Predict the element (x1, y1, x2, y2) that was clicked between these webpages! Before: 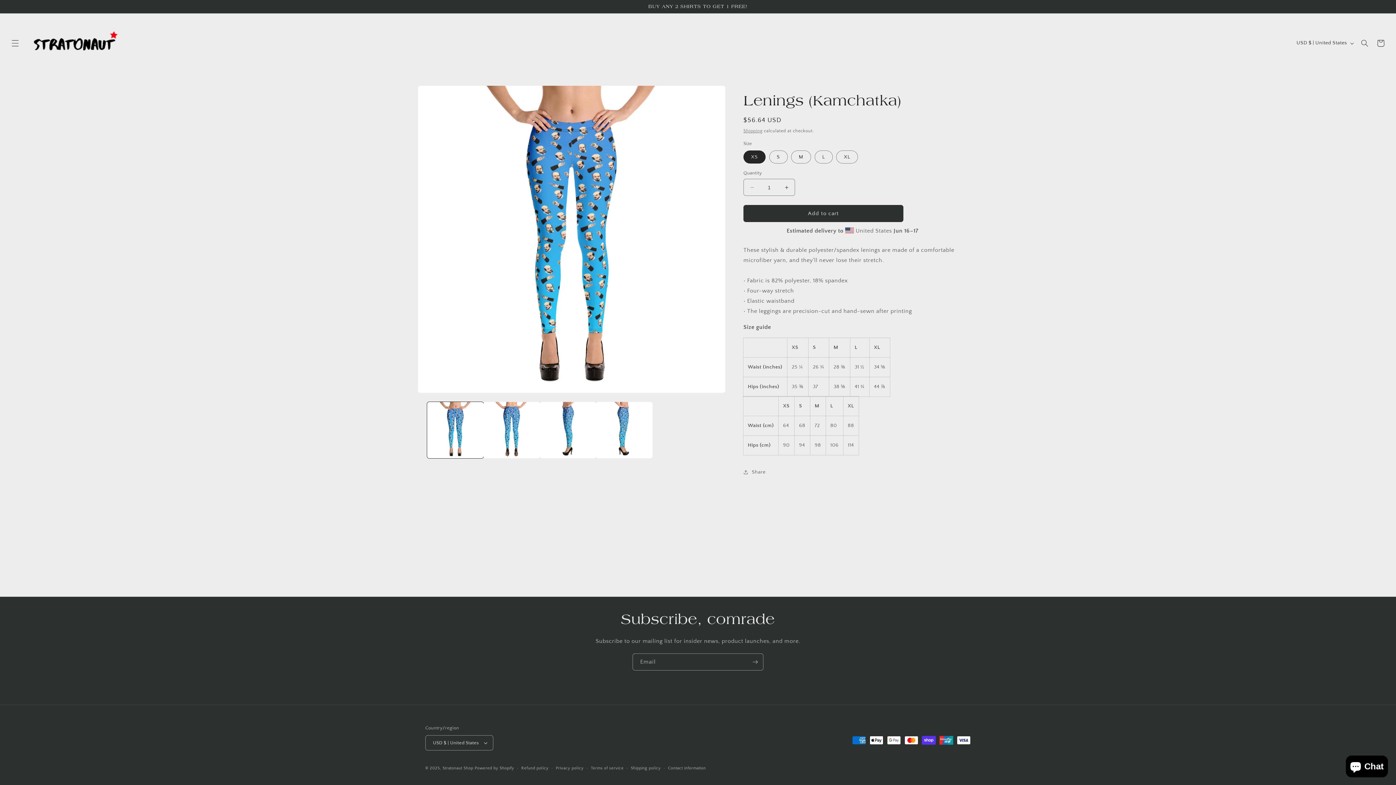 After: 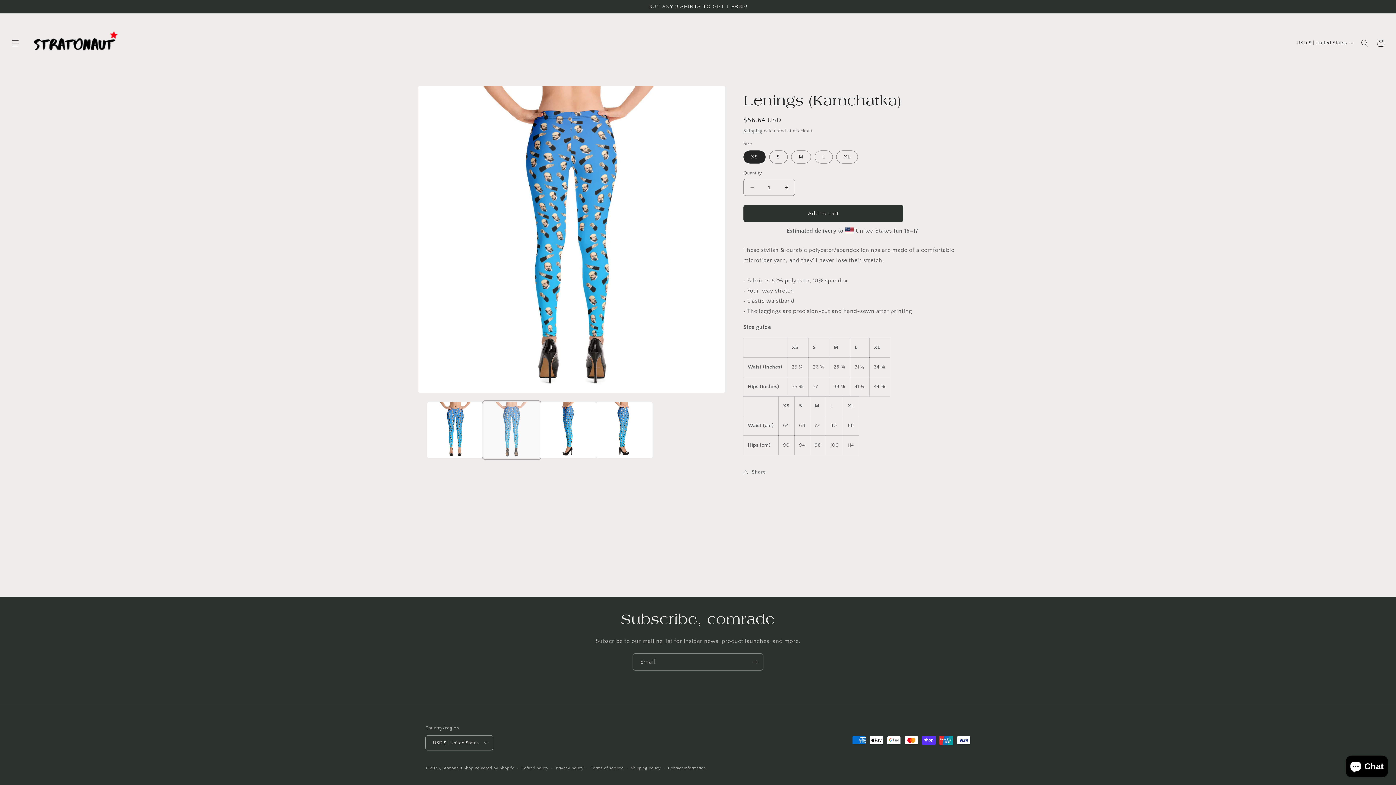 Action: bbox: (483, 402, 540, 458) label: Load image 2 in gallery view